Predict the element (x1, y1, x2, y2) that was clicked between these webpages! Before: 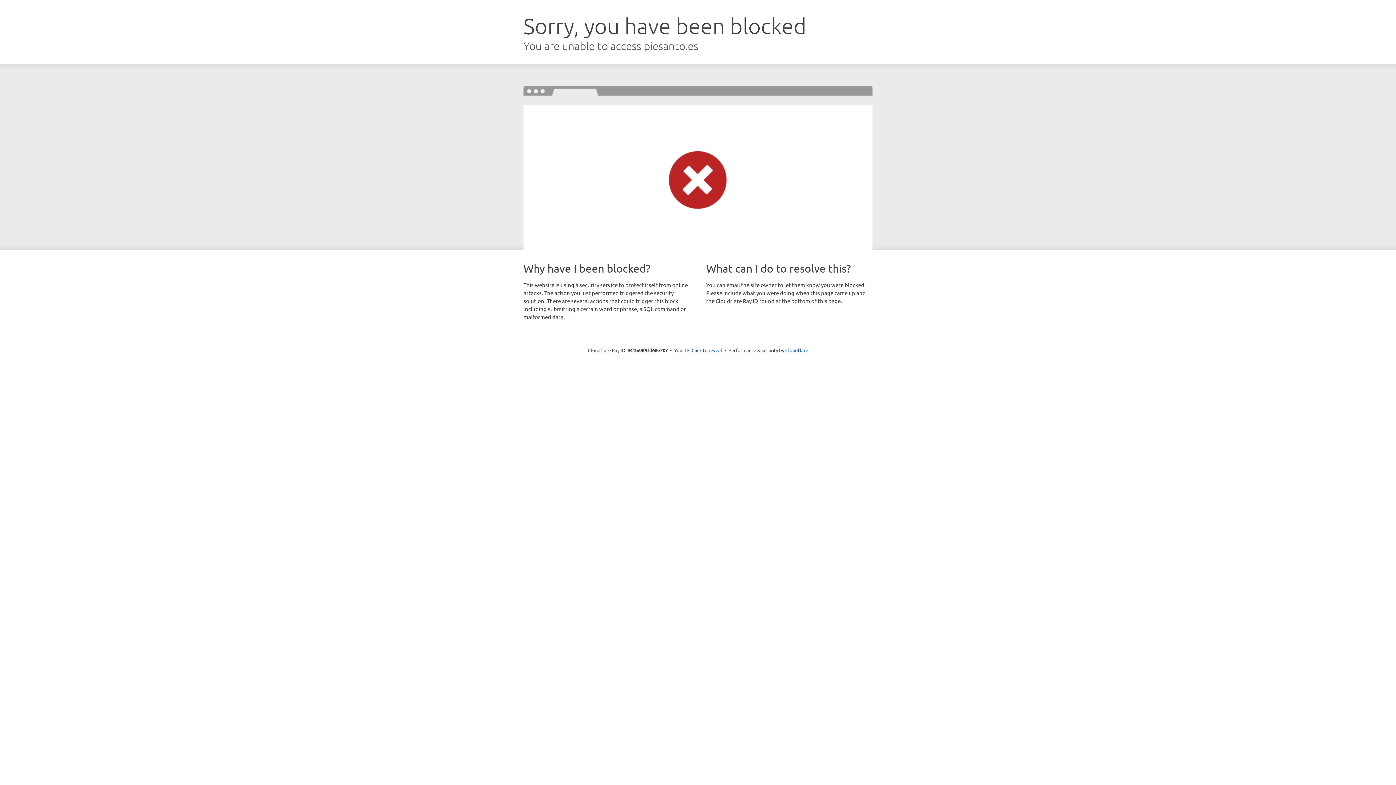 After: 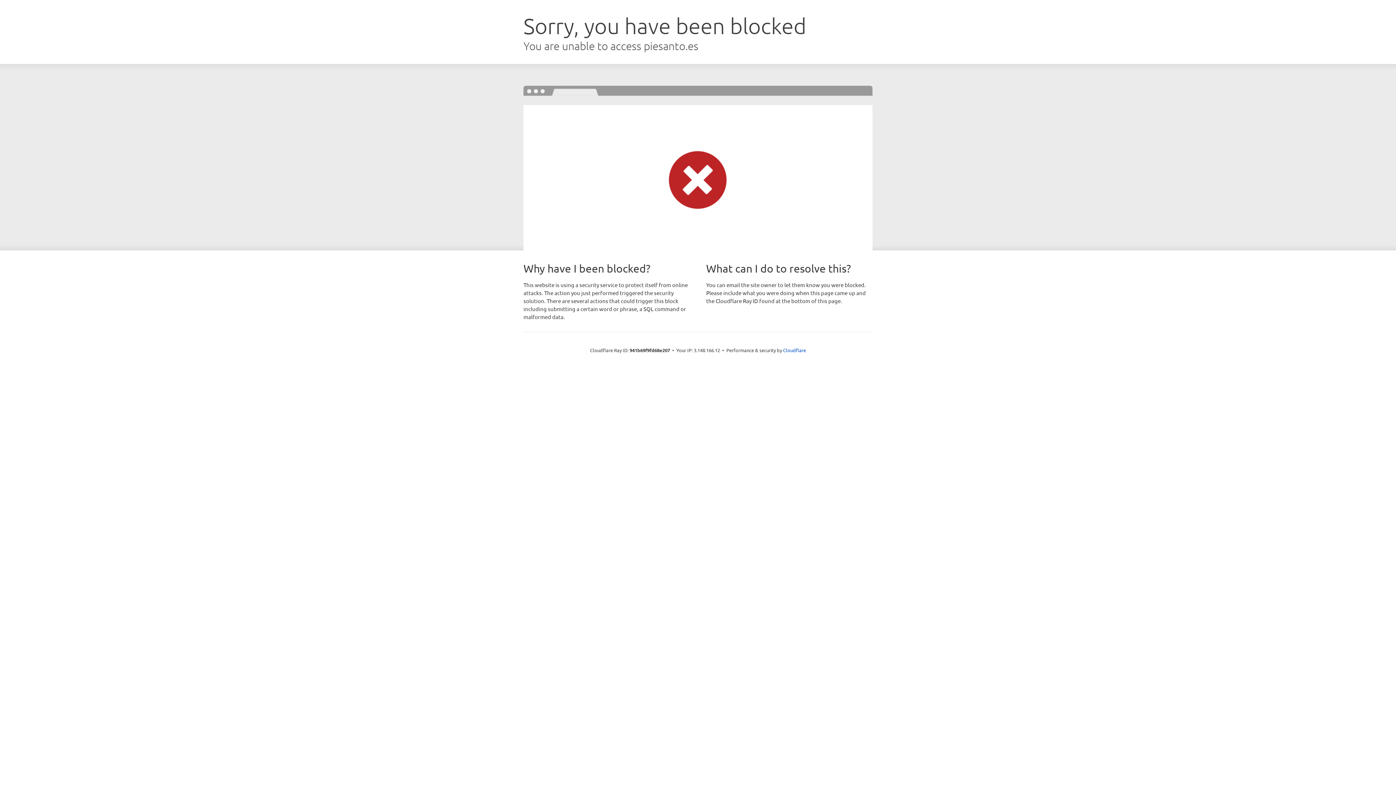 Action: label: Click to reveal bbox: (691, 346, 722, 353)